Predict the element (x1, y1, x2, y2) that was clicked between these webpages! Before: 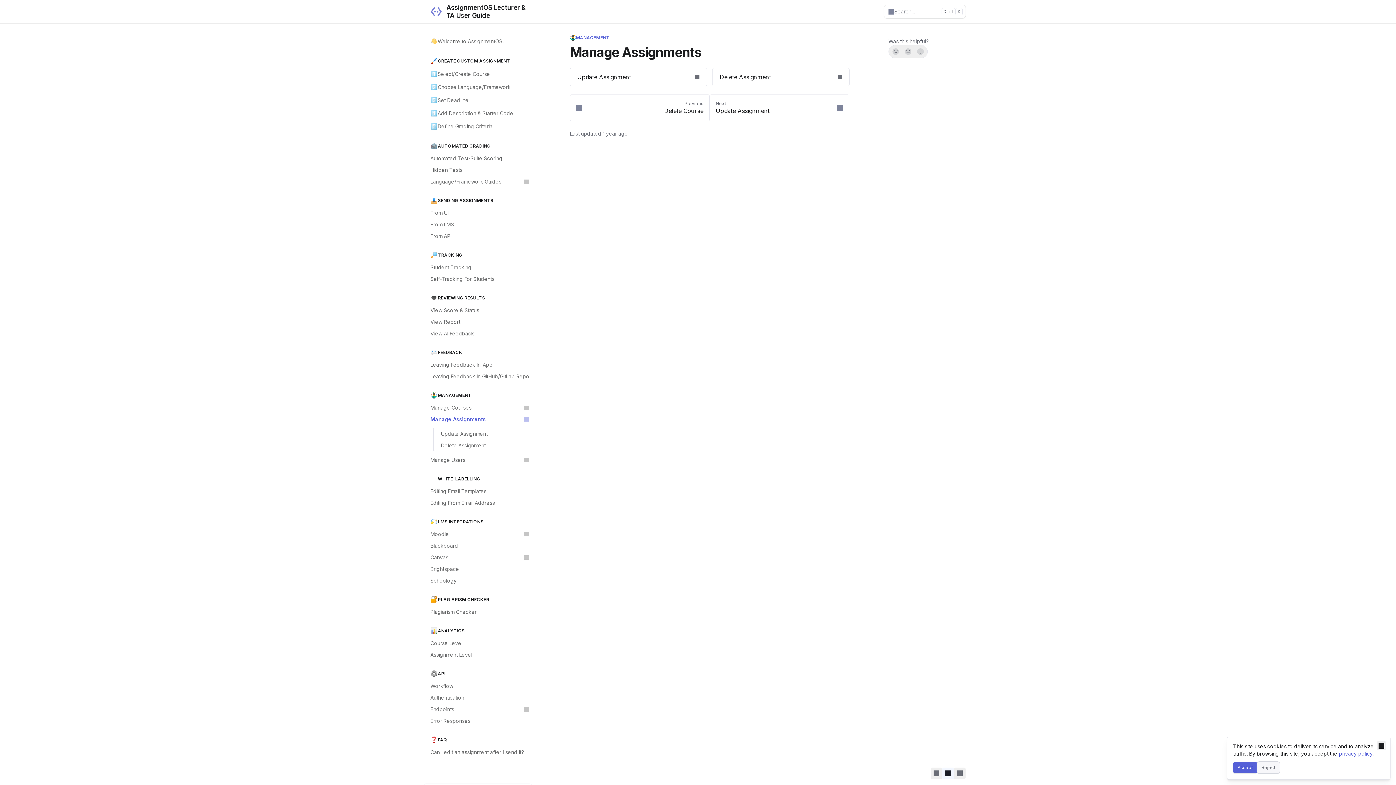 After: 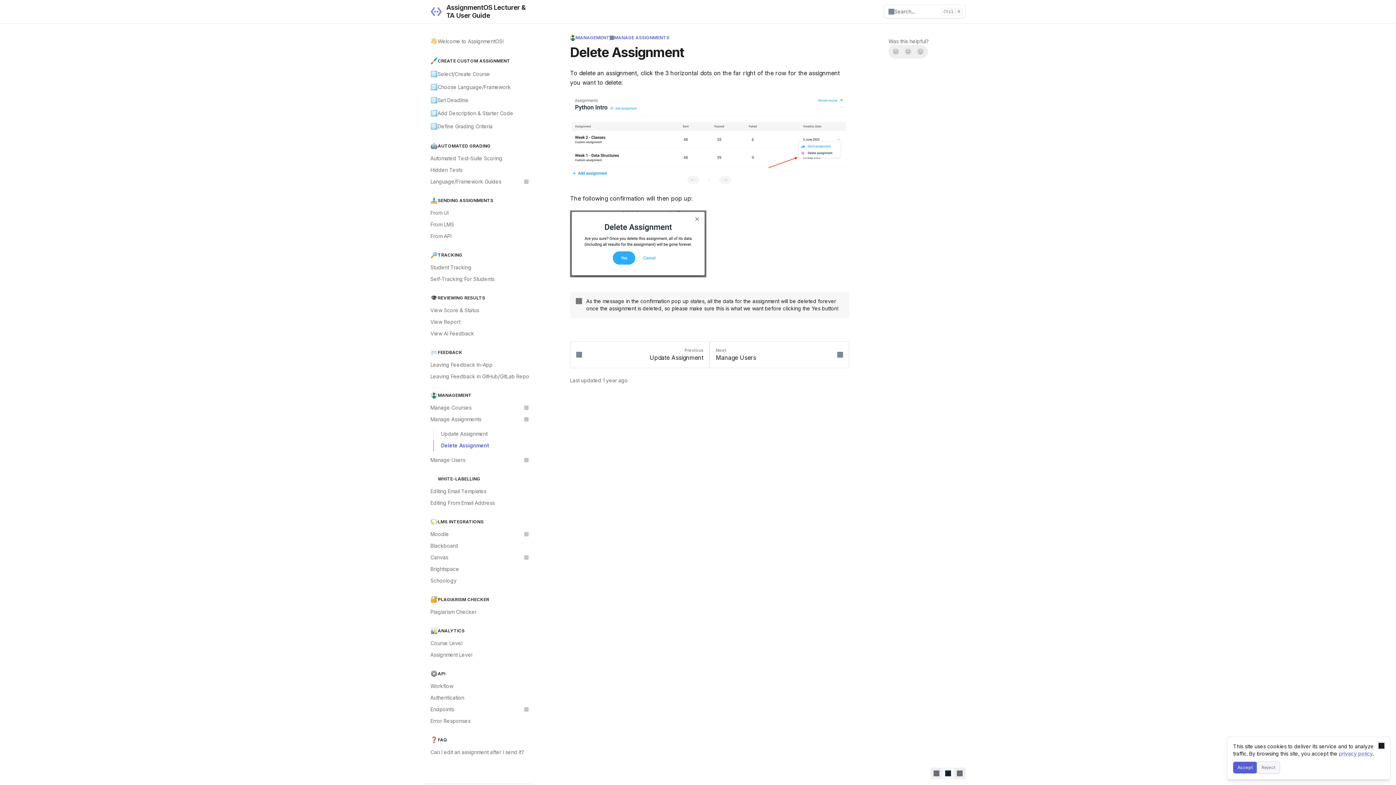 Action: bbox: (433, 440, 532, 451) label: Delete Assignment